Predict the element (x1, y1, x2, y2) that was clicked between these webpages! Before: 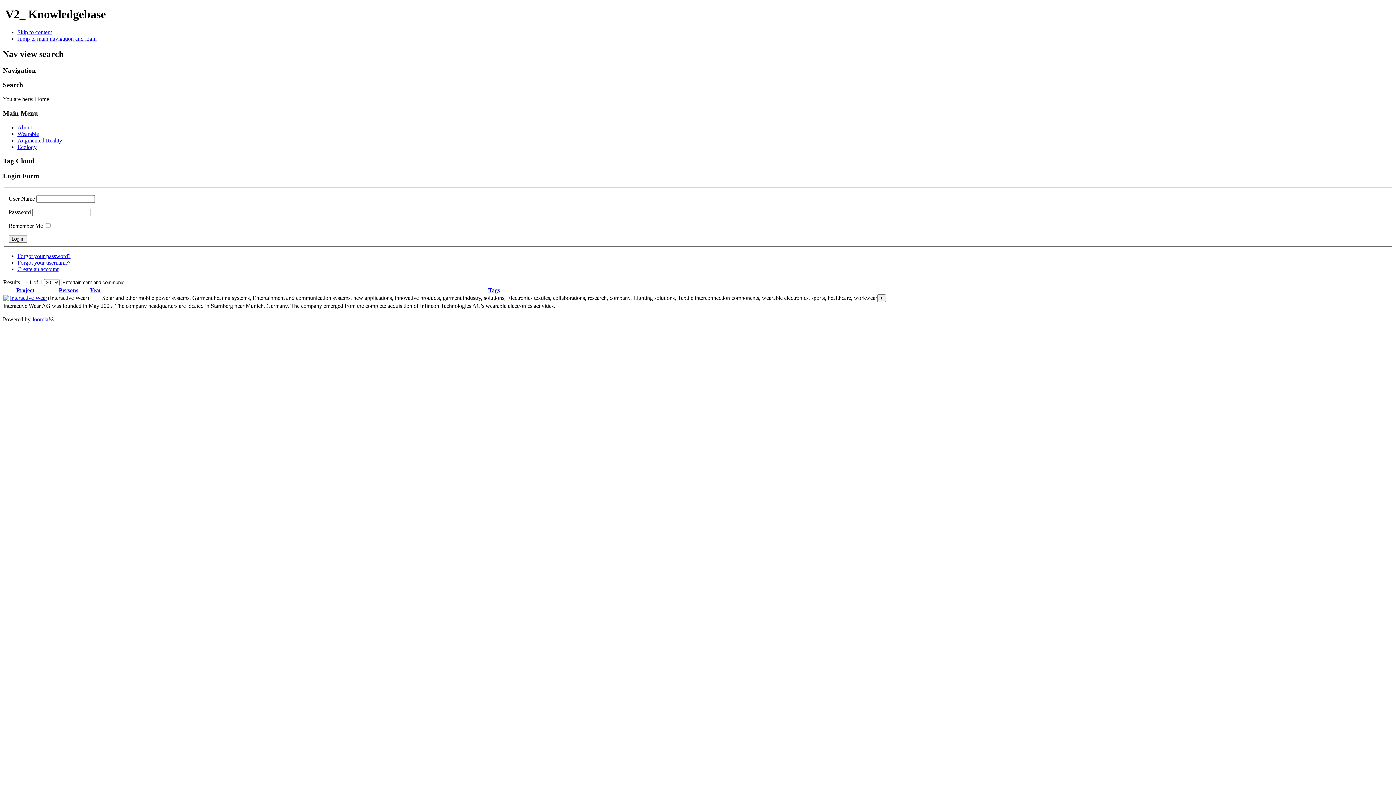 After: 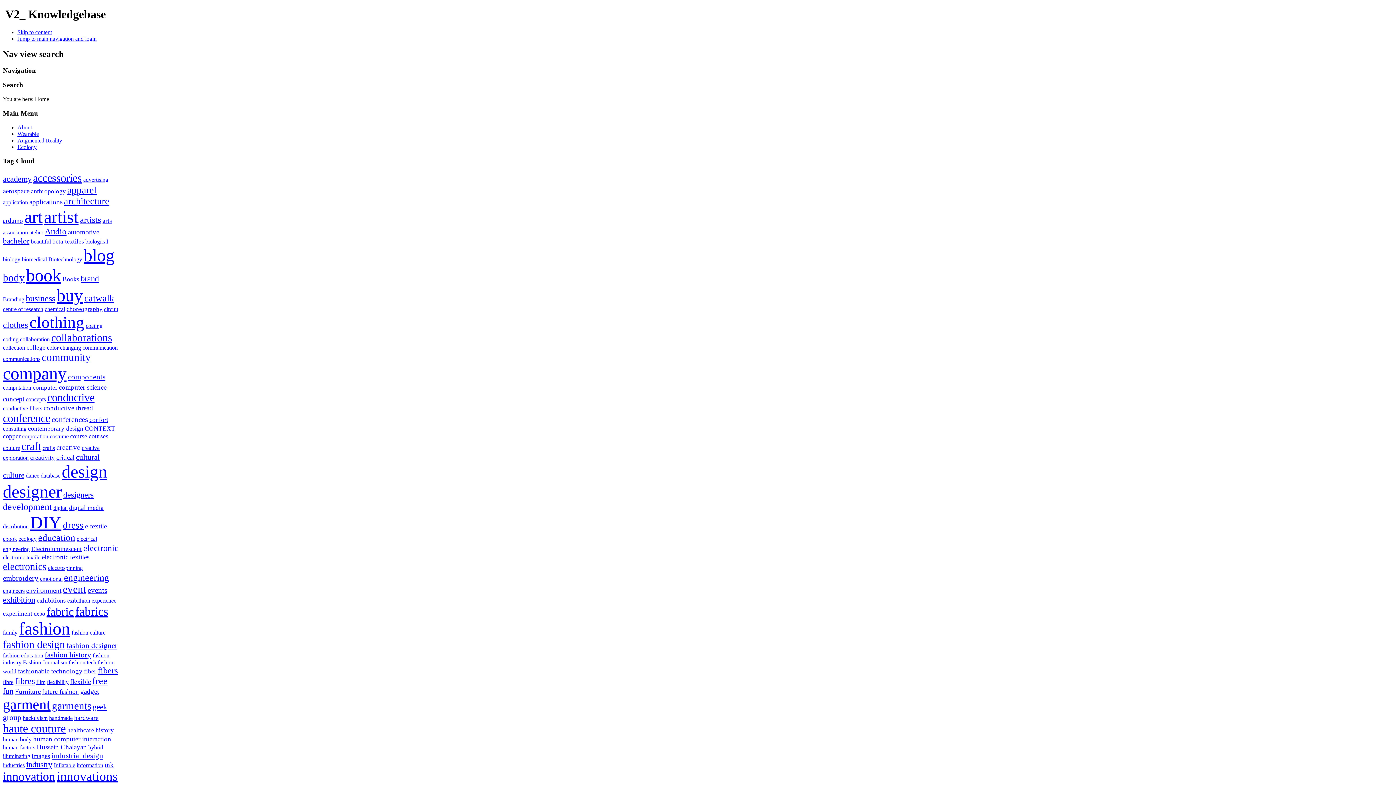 Action: label: Wearable bbox: (17, 130, 38, 136)